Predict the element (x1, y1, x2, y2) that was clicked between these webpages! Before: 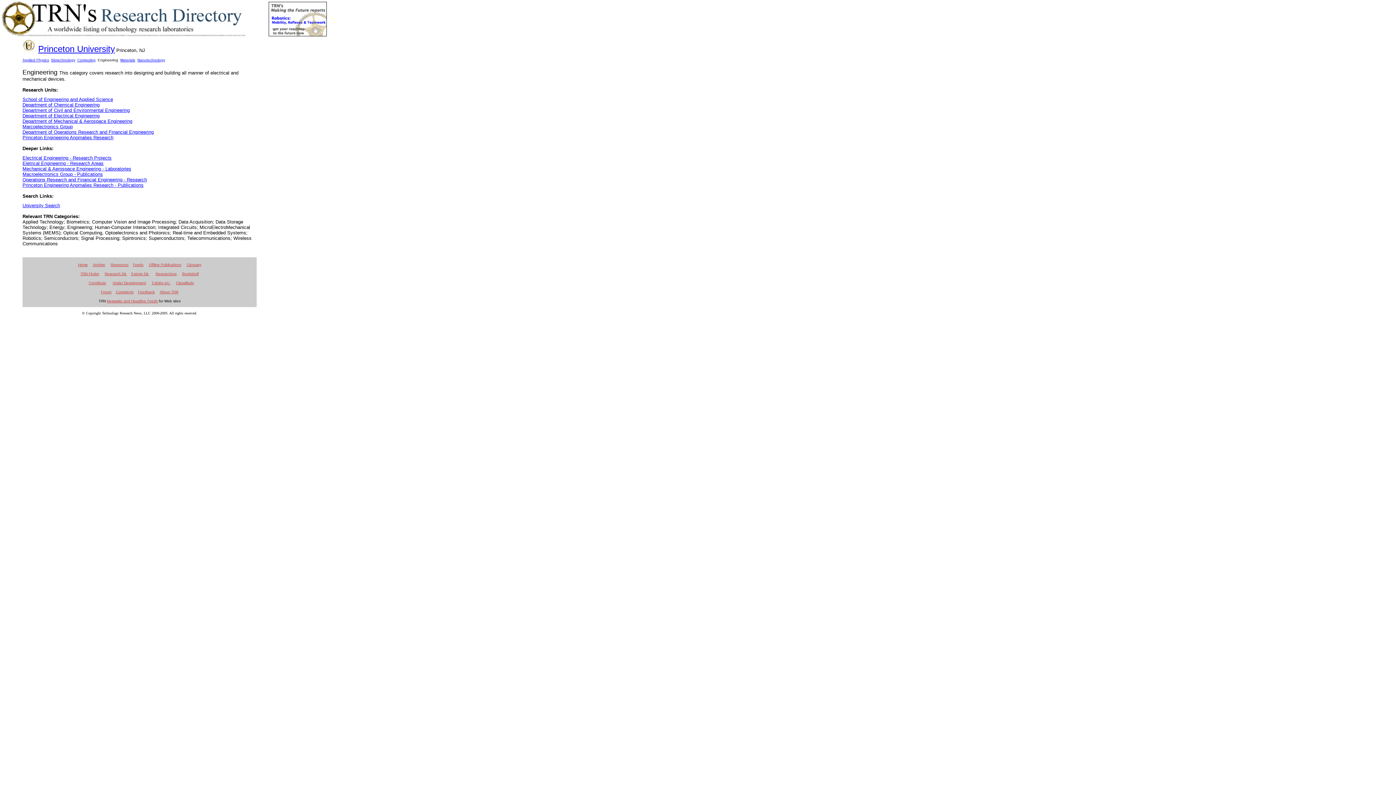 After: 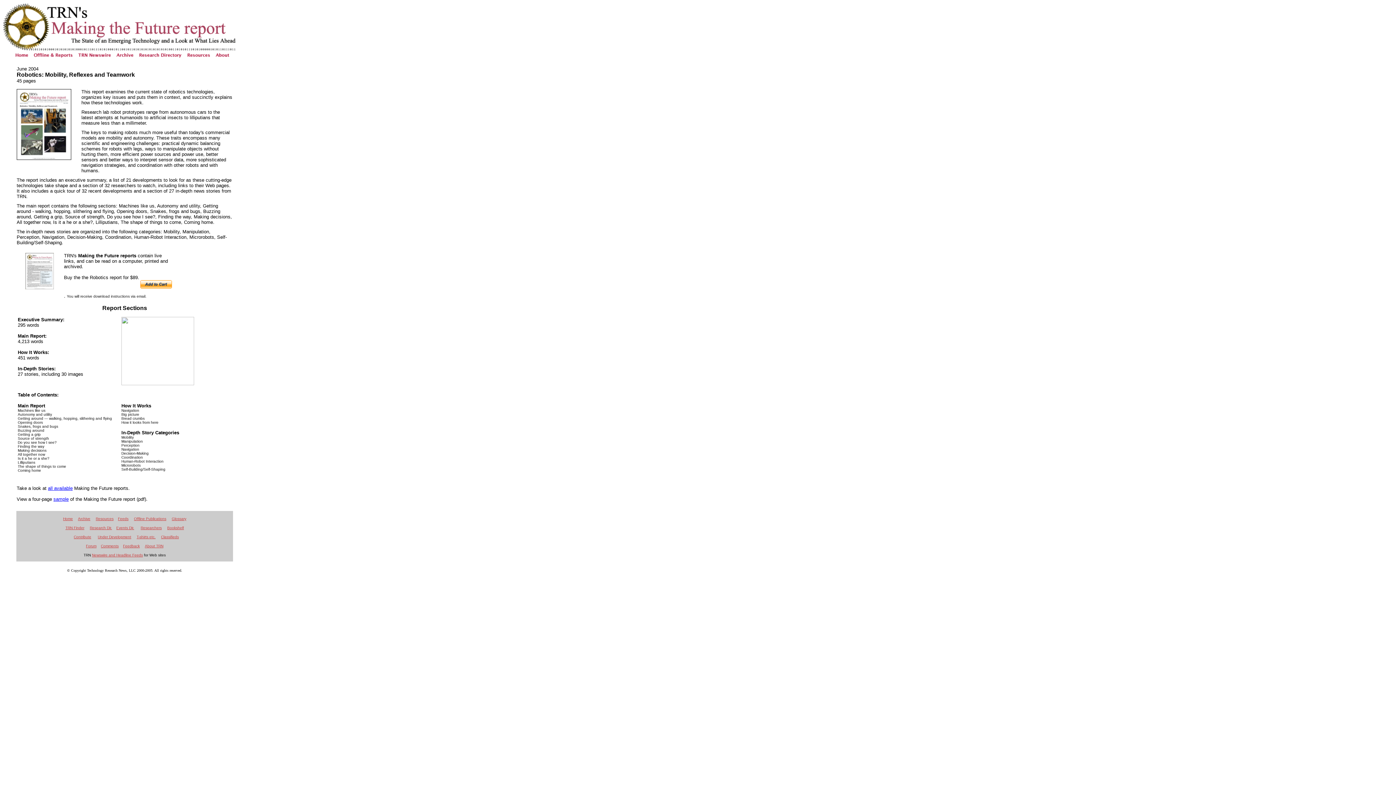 Action: bbox: (268, 31, 326, 37)